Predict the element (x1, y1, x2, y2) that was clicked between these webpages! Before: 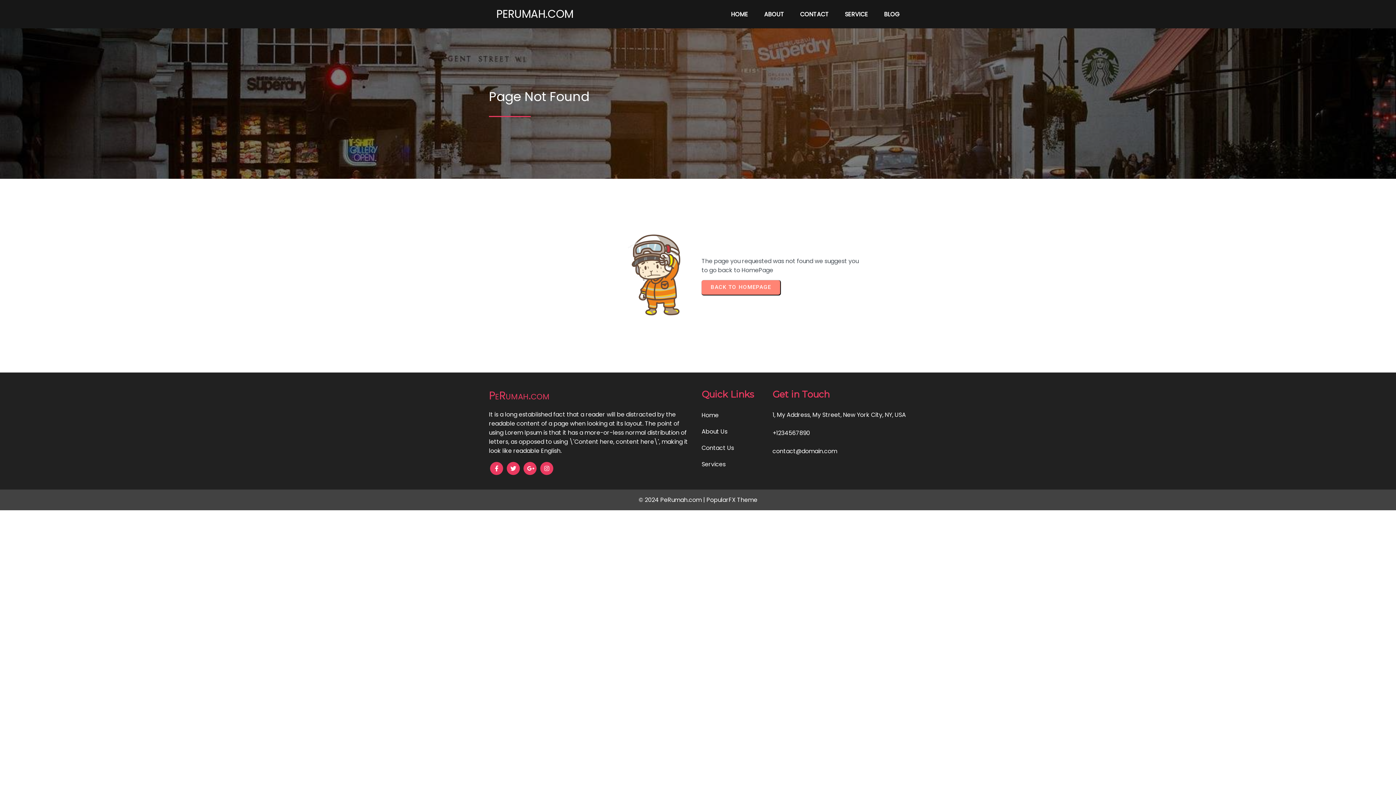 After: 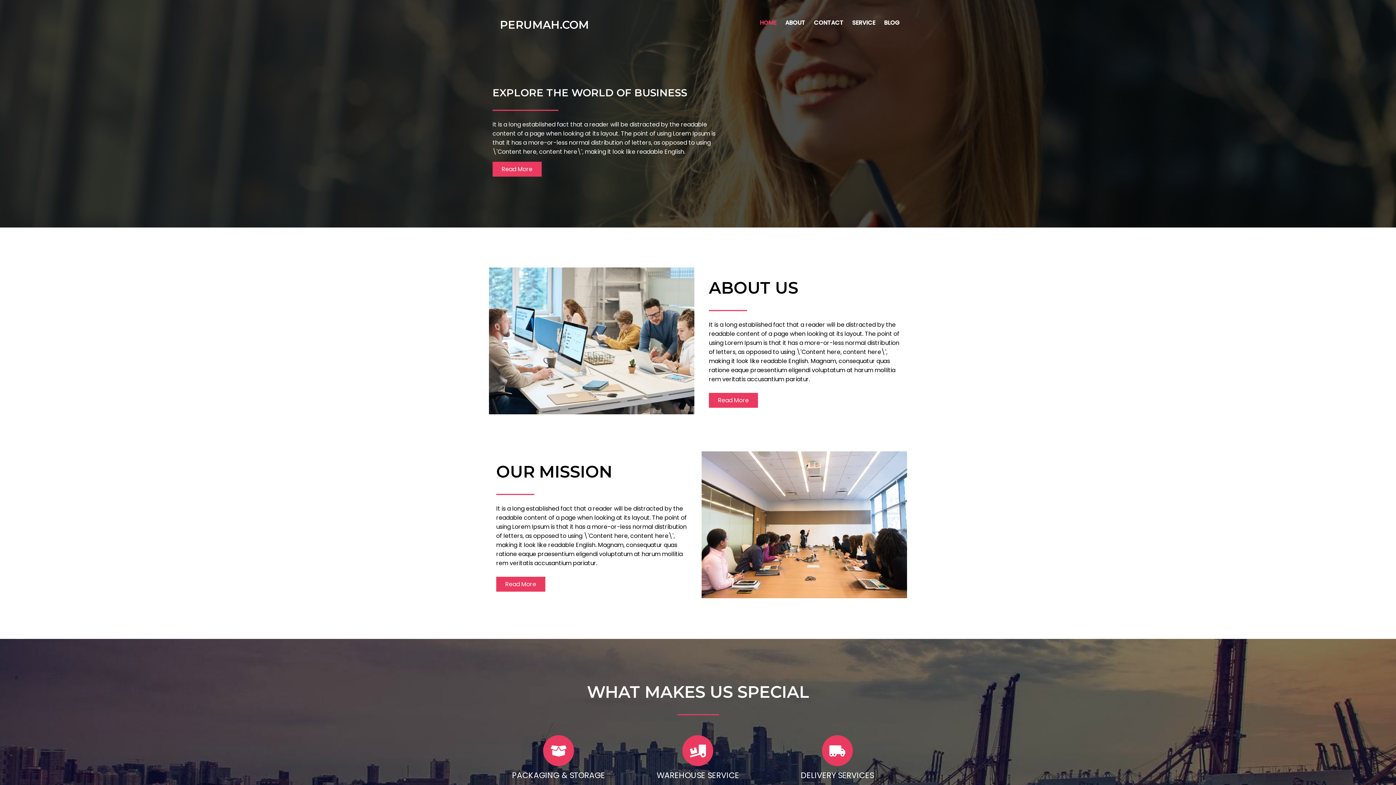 Action: label: BACK TO HOMEPAGE bbox: (701, 280, 780, 294)